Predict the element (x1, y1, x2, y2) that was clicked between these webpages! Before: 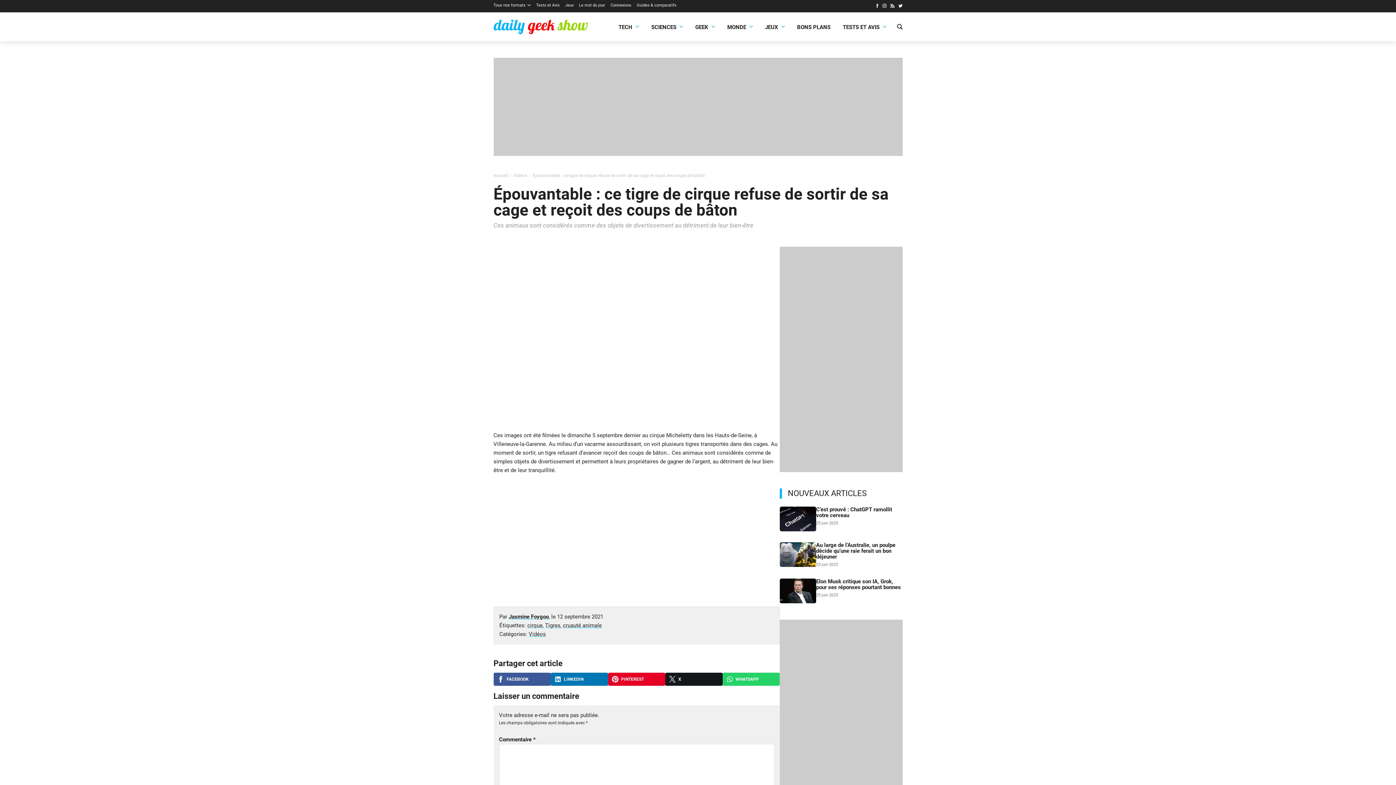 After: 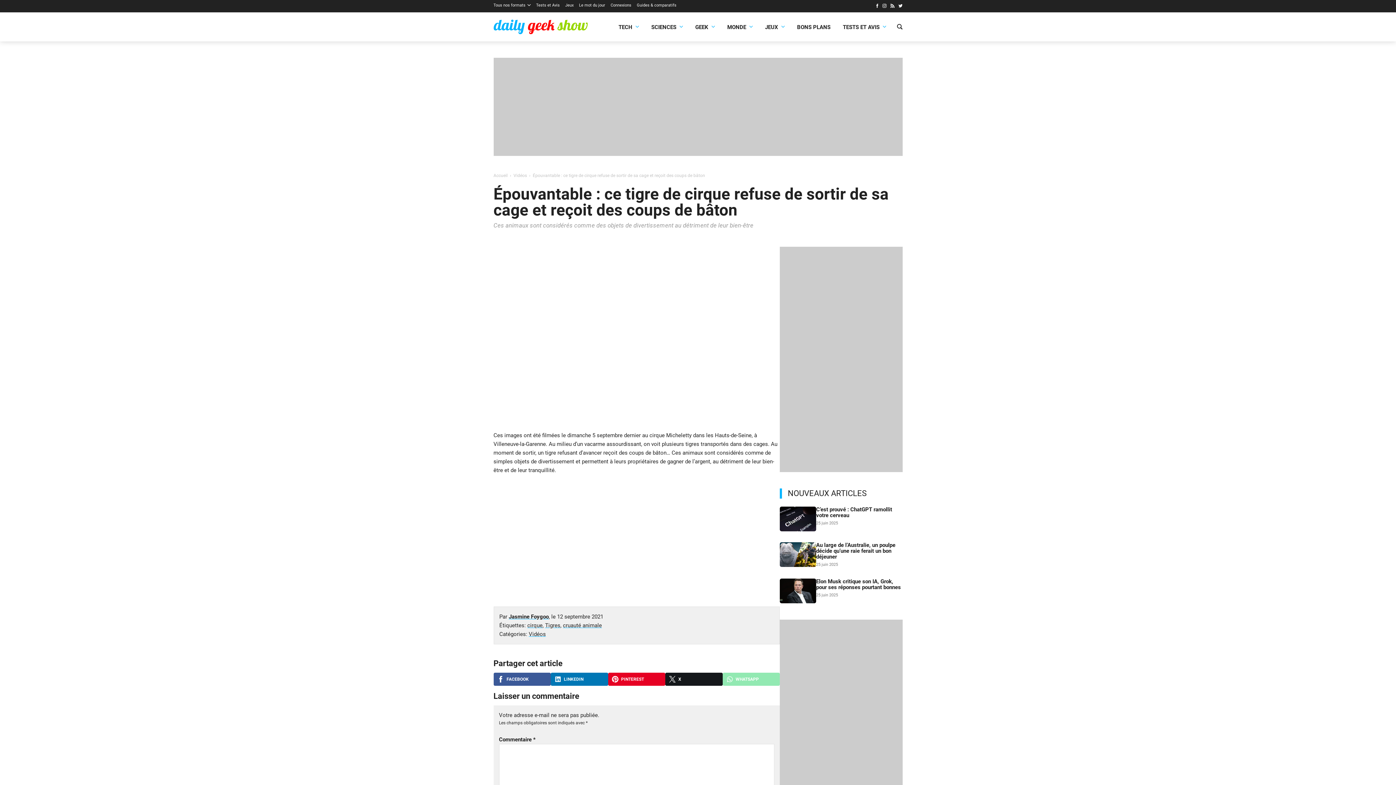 Action: bbox: (722, 673, 780, 686) label: WHATSAPP